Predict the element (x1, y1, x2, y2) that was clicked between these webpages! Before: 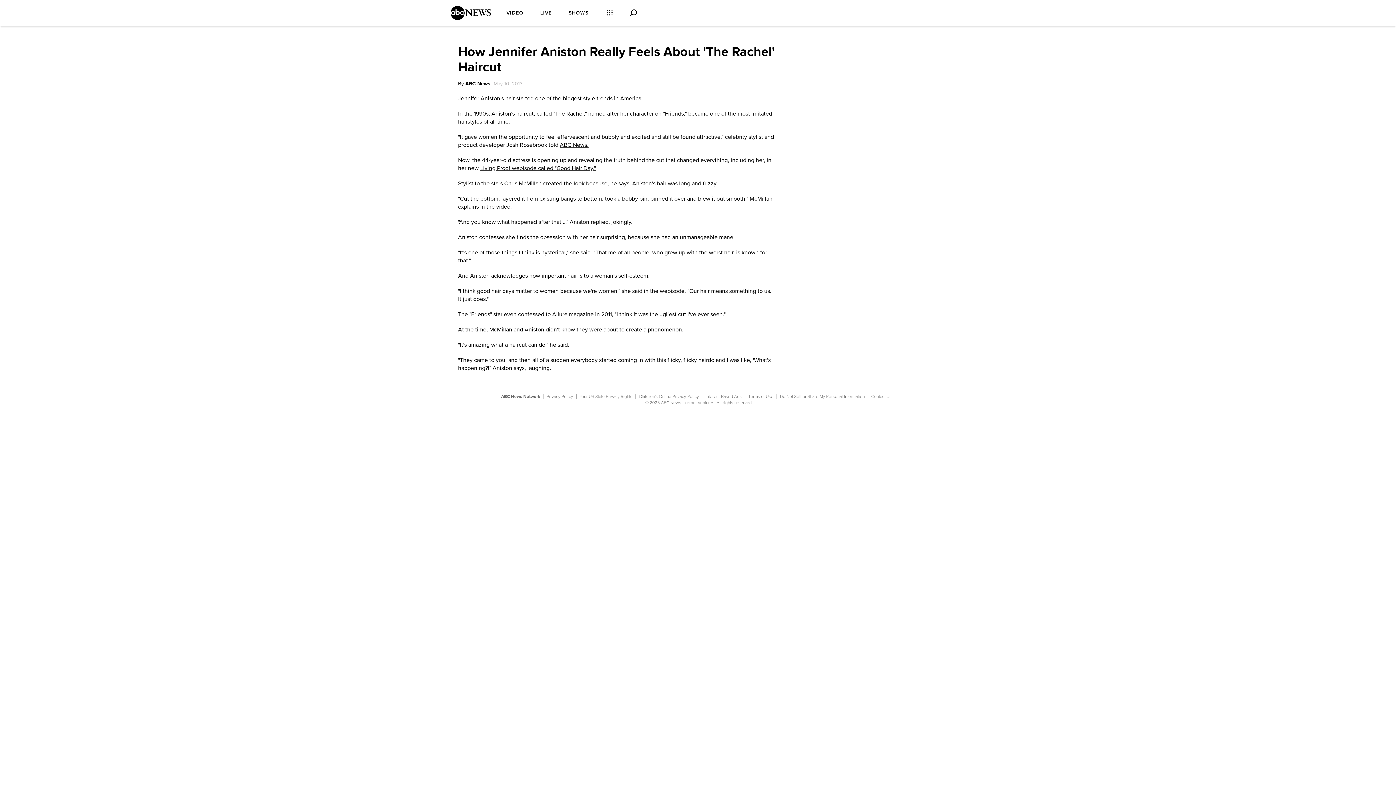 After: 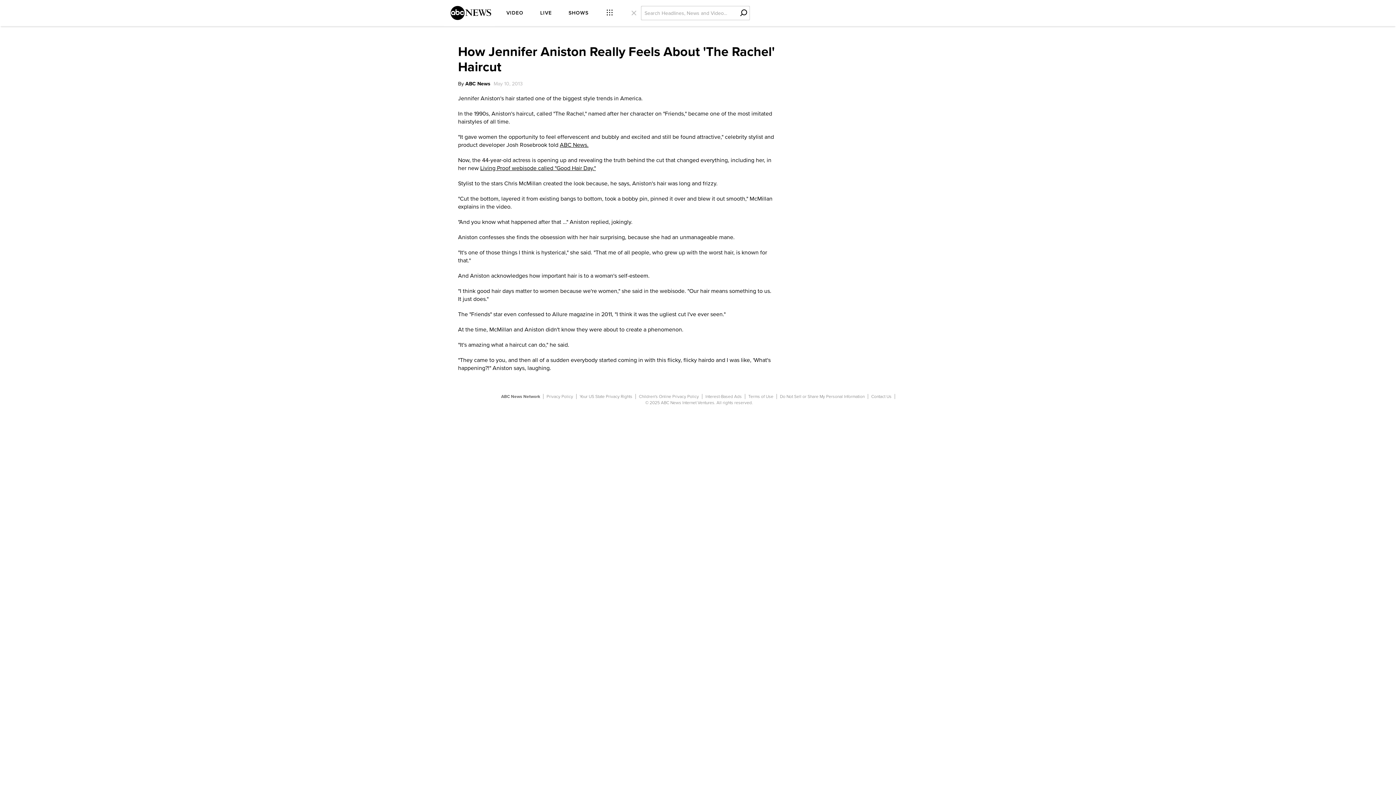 Action: bbox: (630, 0, 638, 26)